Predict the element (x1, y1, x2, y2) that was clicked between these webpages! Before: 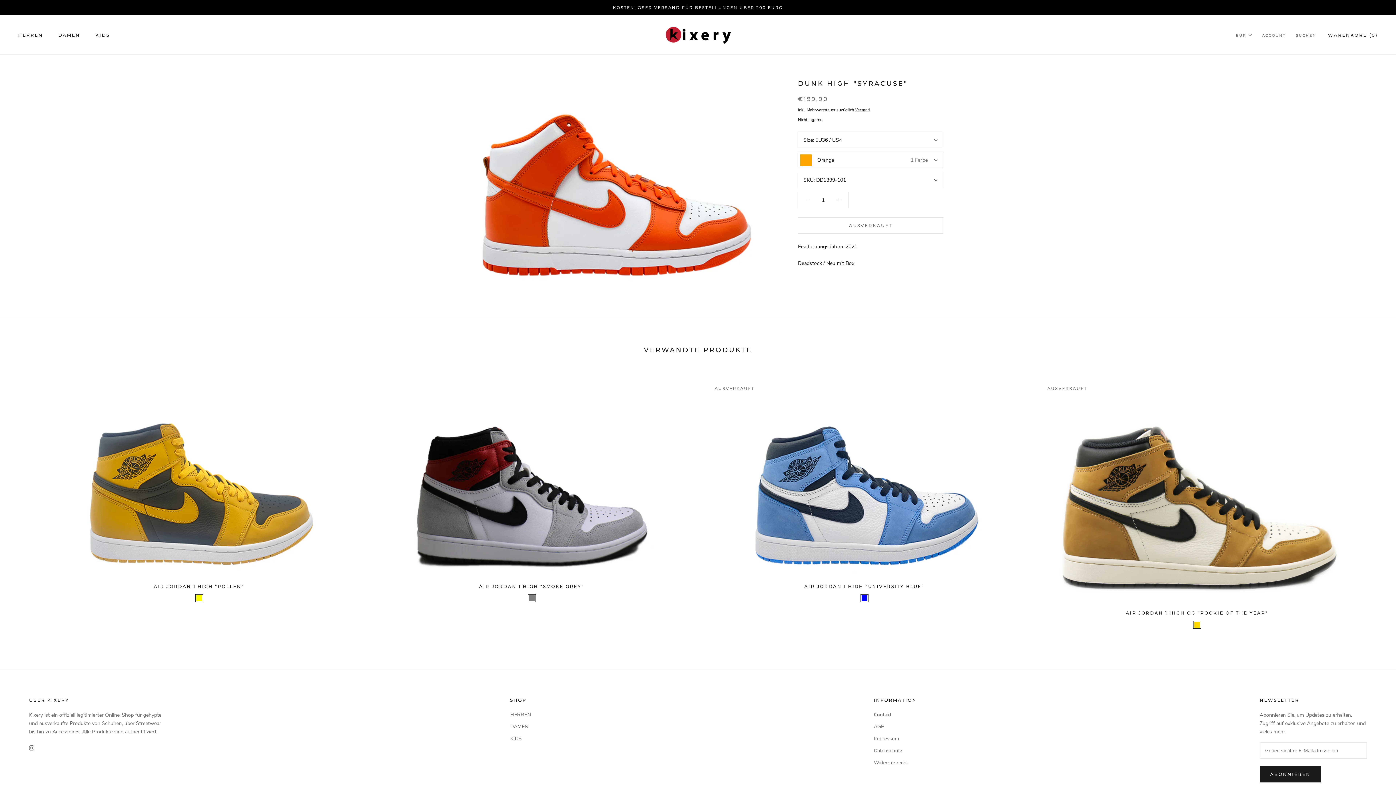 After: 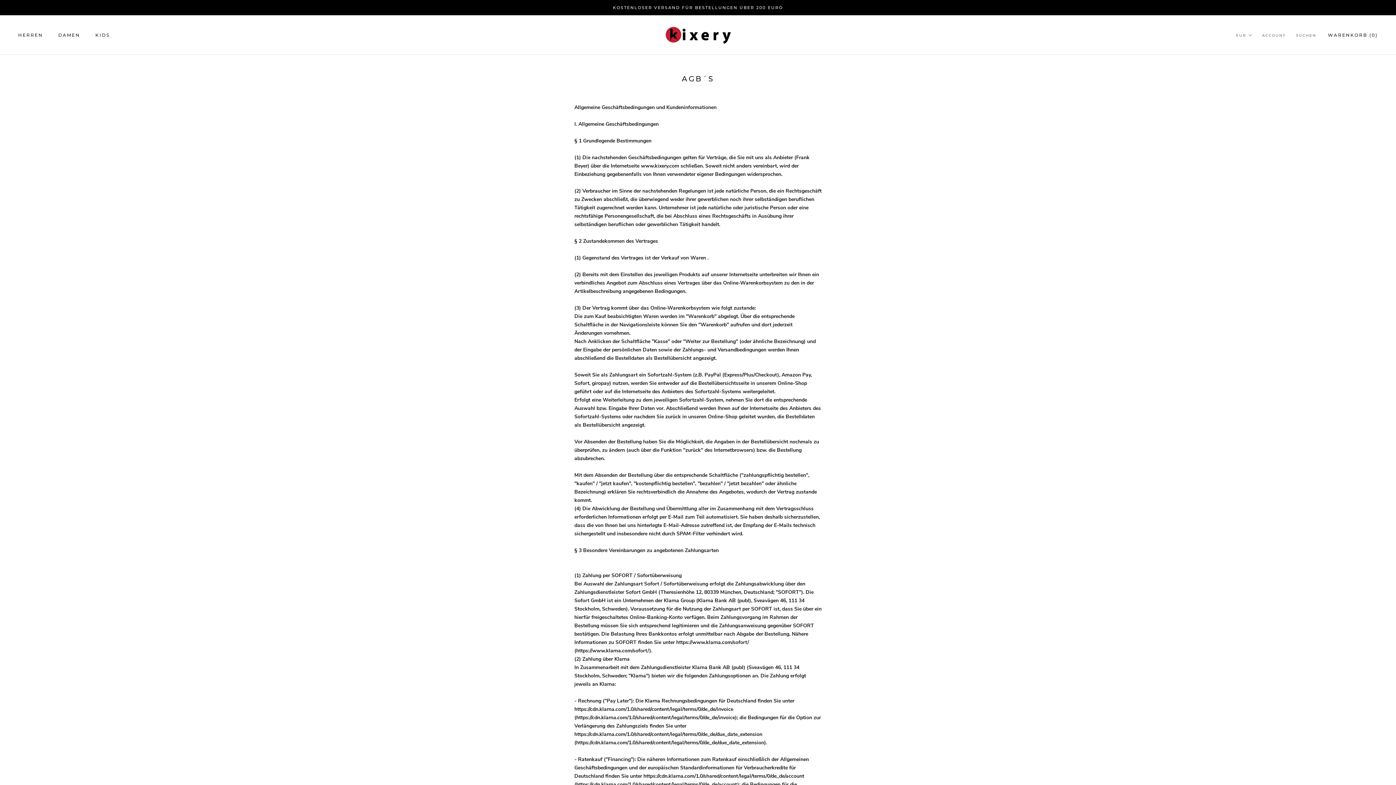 Action: label: AGB bbox: (873, 723, 917, 731)